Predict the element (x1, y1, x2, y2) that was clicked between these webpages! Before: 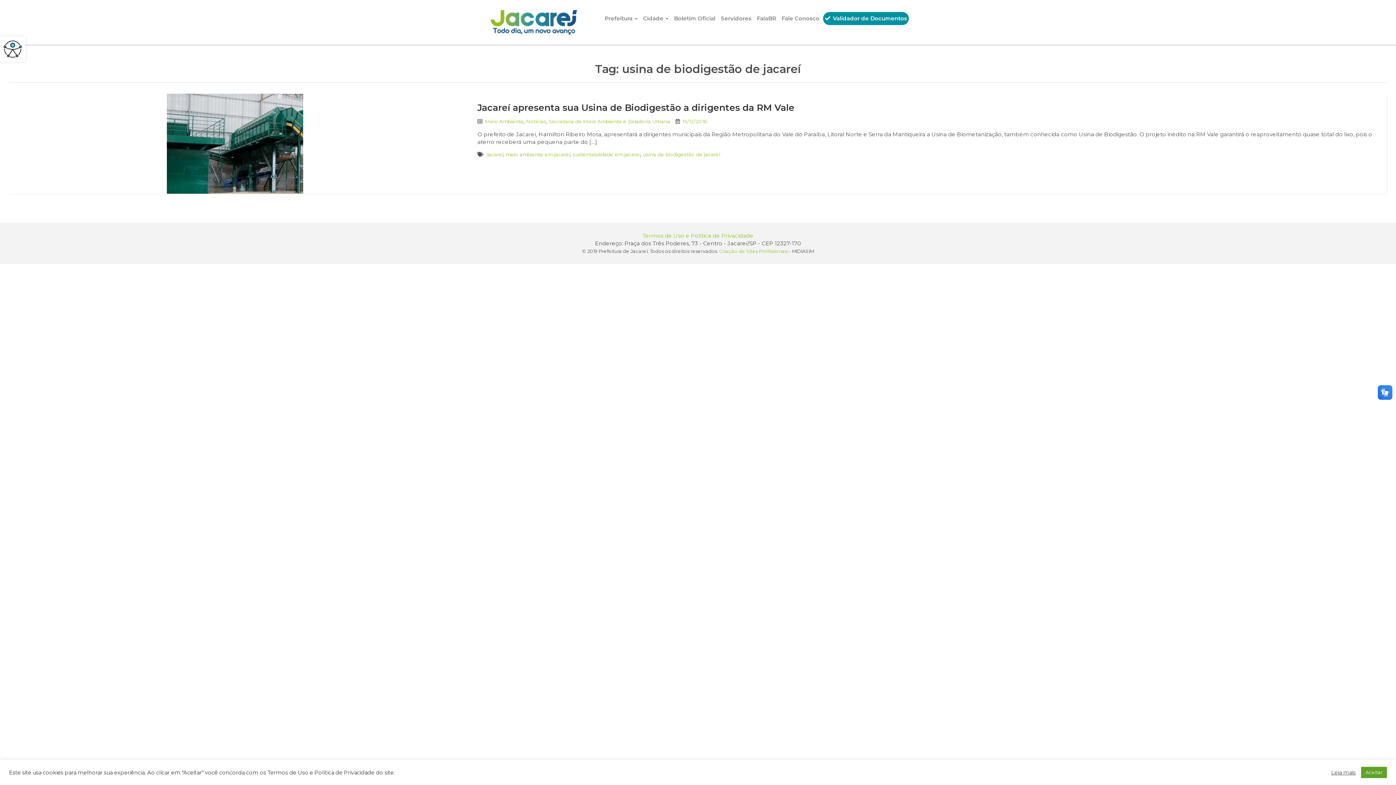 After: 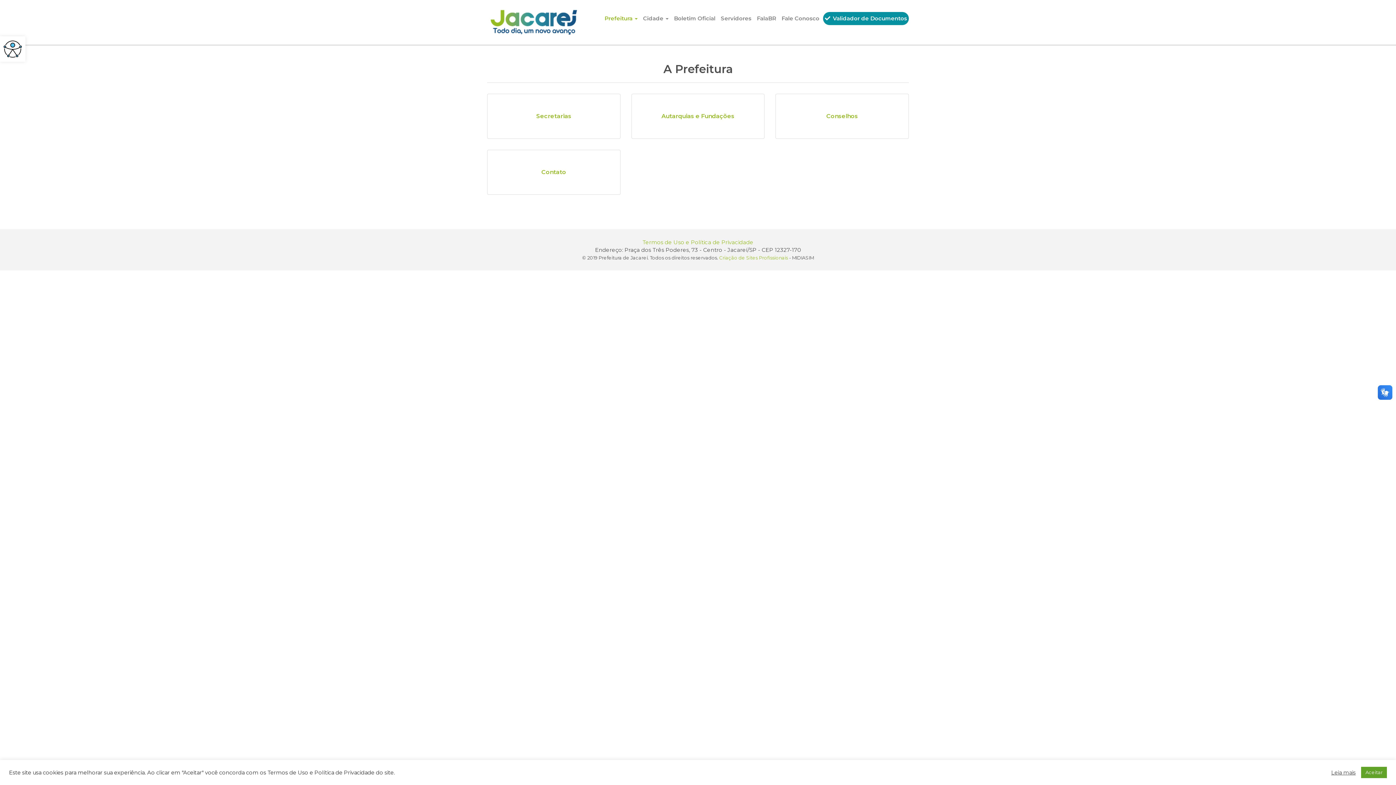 Action: label: Prefeitura  bbox: (602, 12, 639, 25)